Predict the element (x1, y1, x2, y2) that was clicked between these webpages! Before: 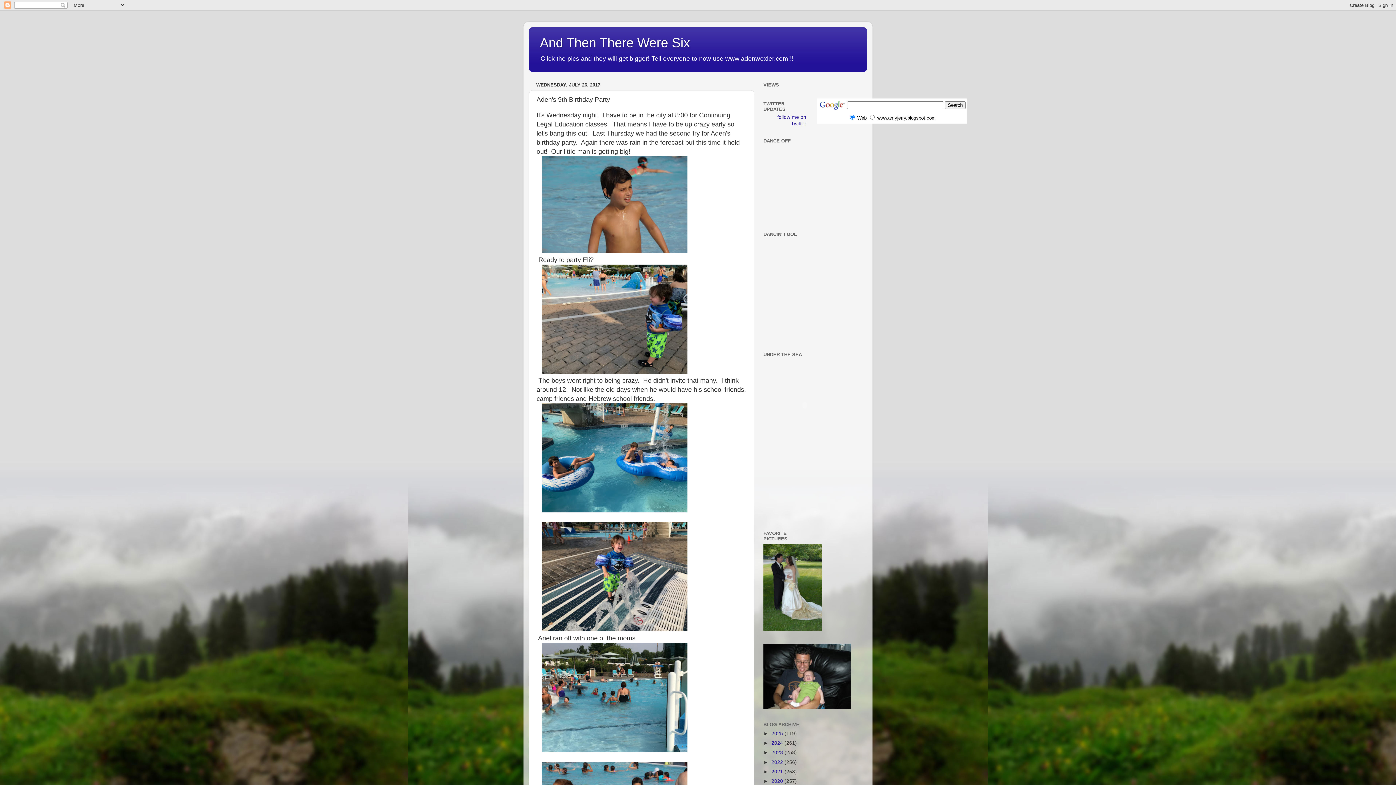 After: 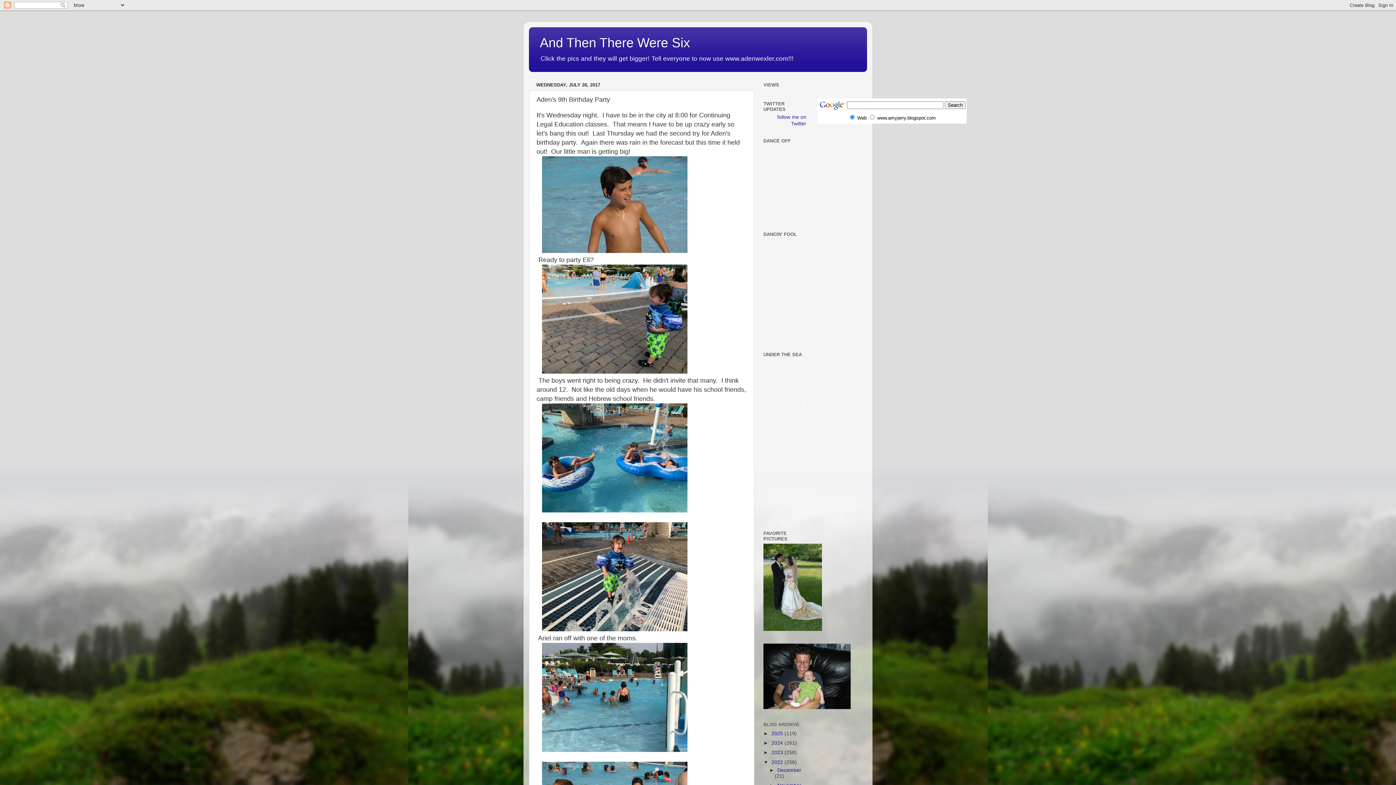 Action: label: ►   bbox: (763, 759, 771, 765)